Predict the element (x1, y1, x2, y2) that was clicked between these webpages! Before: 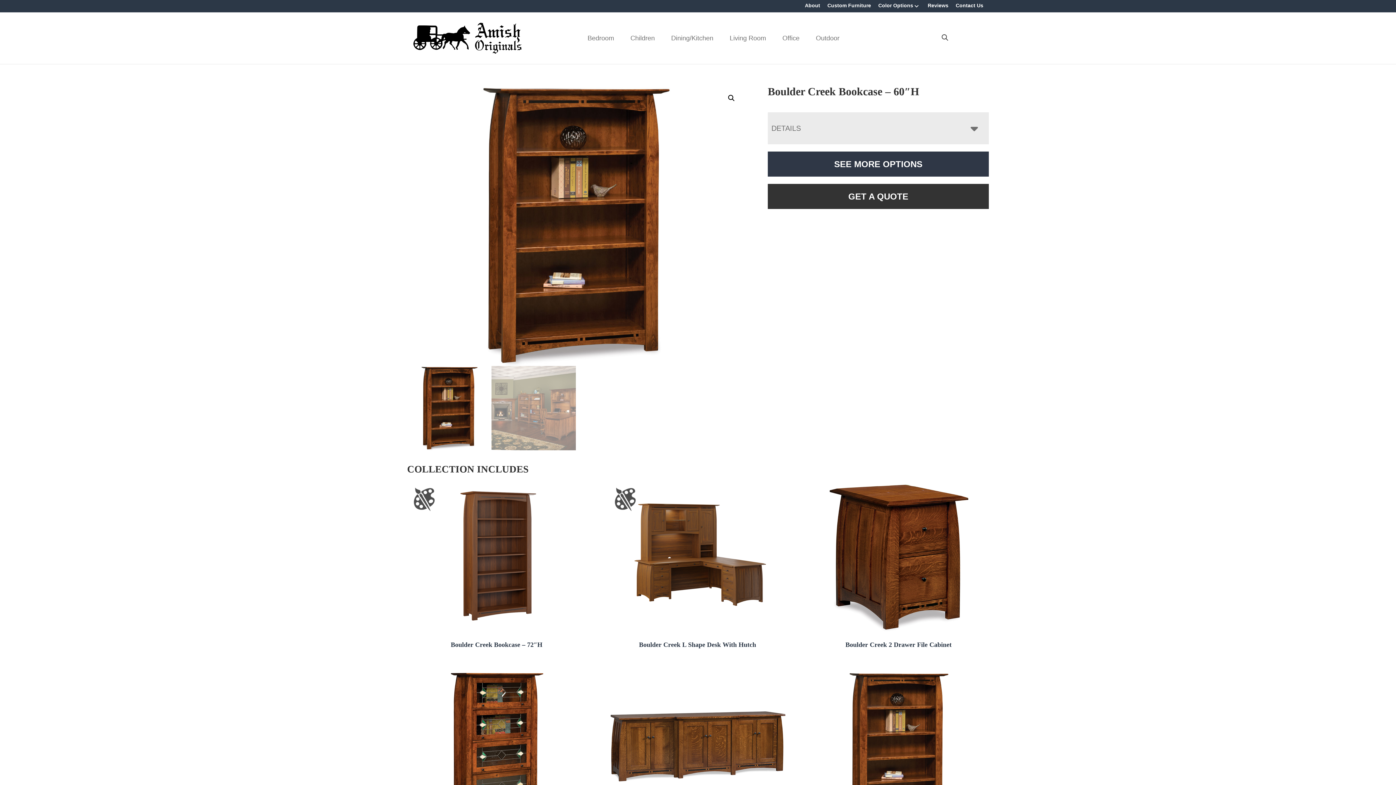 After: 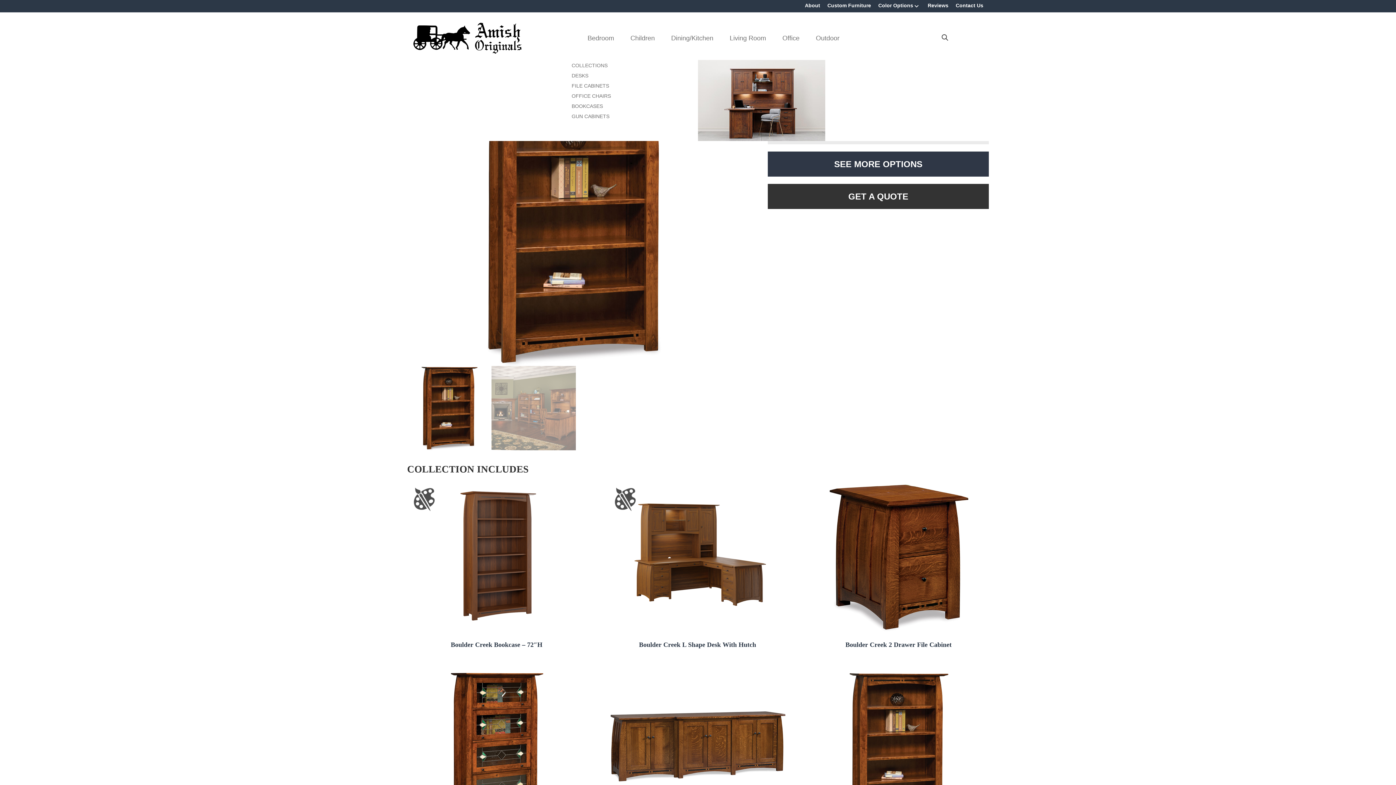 Action: bbox: (775, 30, 808, 45) label: Office